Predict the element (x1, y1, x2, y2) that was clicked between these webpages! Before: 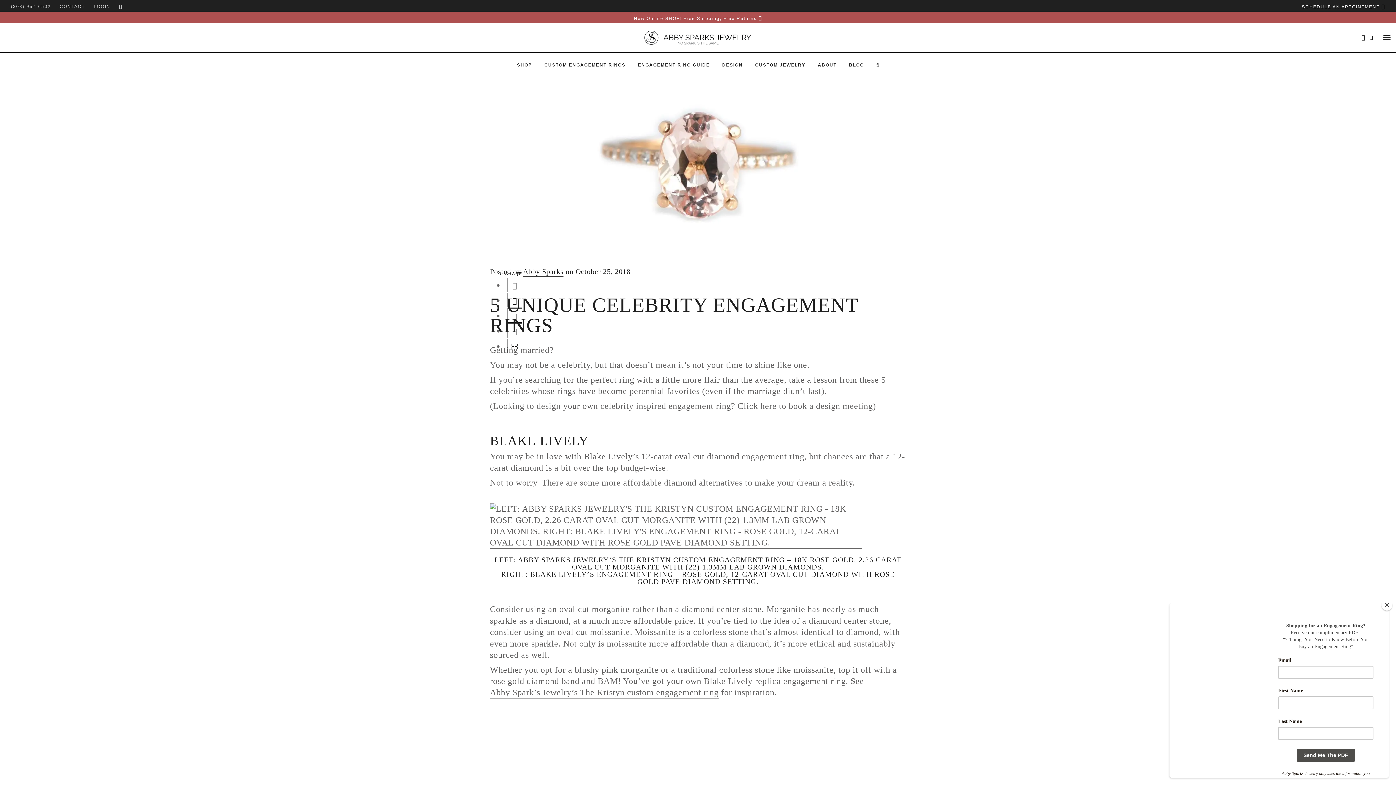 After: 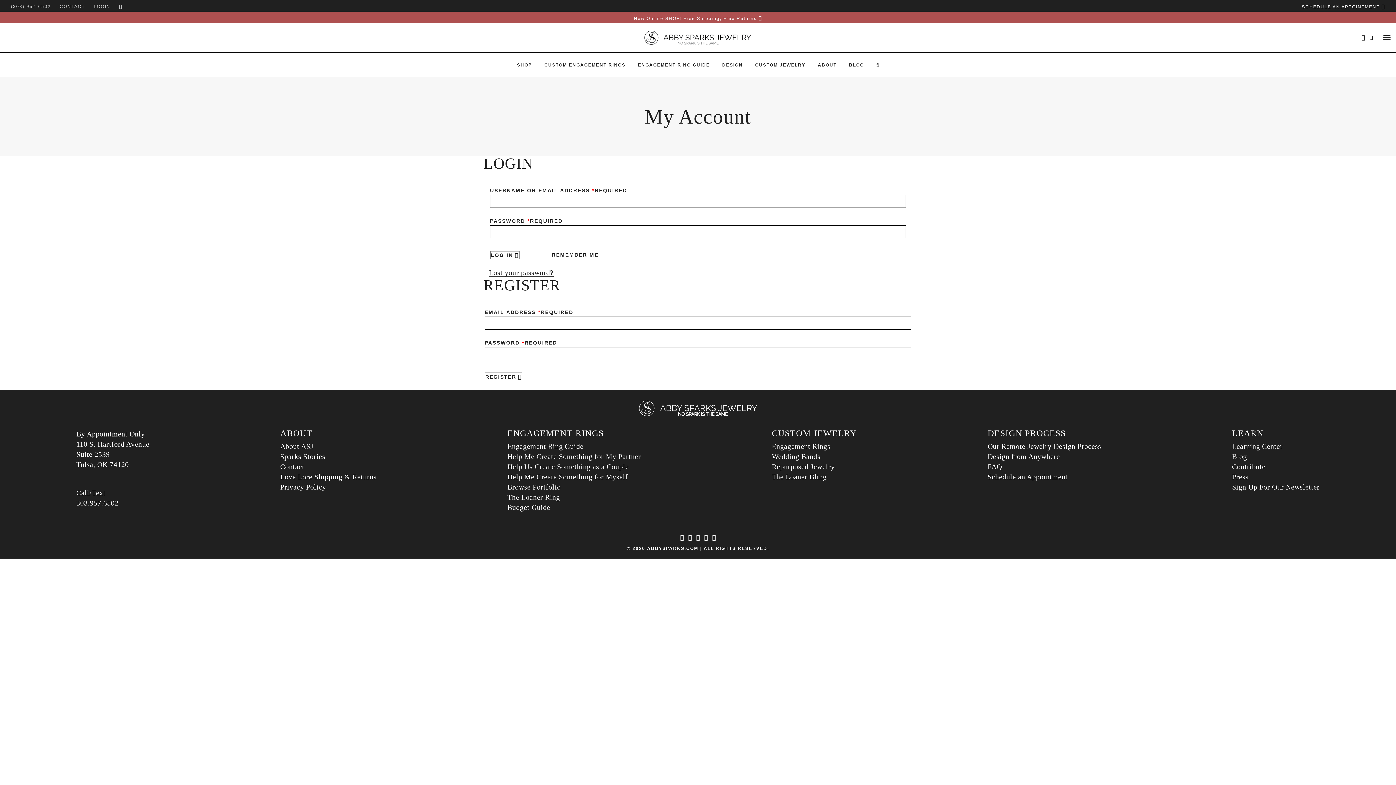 Action: label: LOGIN bbox: (93, 3, 110, 8)